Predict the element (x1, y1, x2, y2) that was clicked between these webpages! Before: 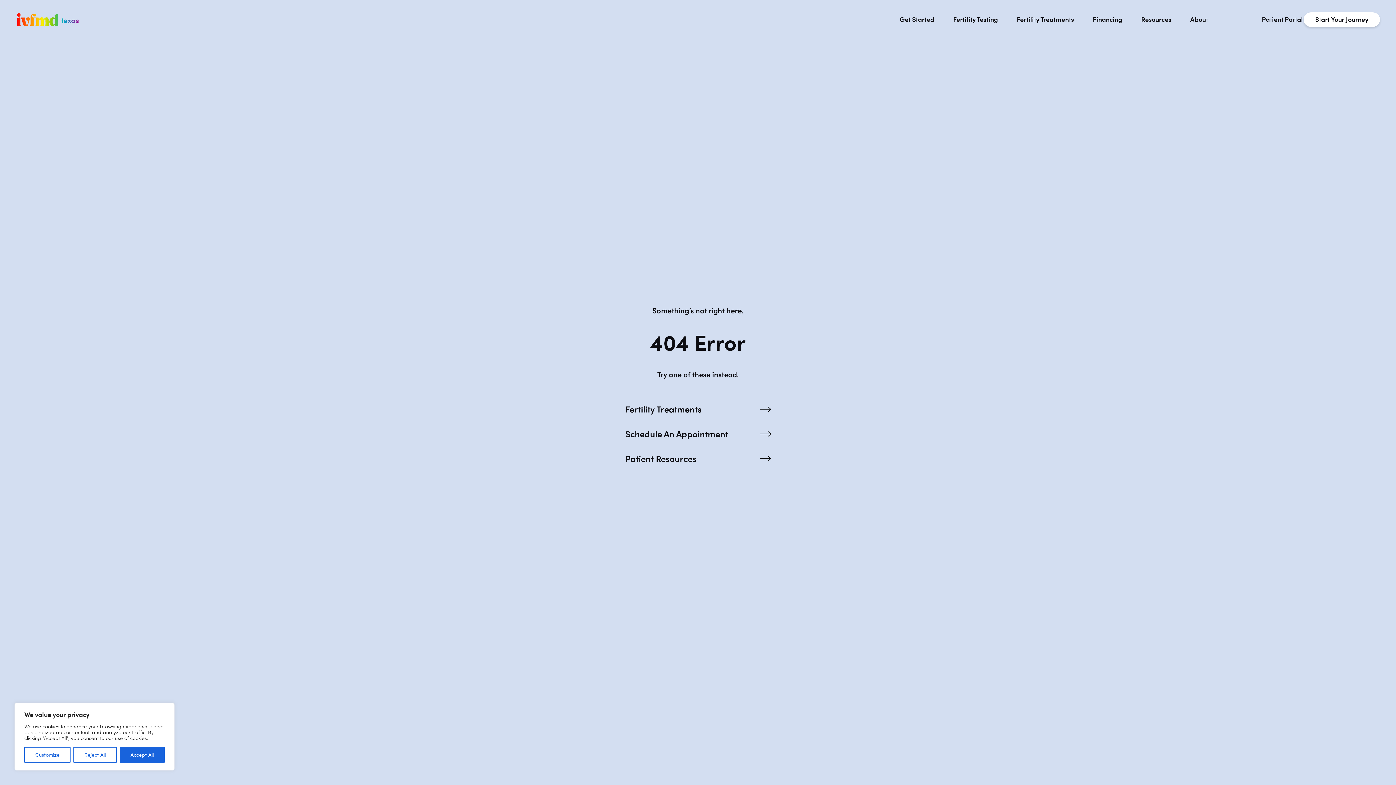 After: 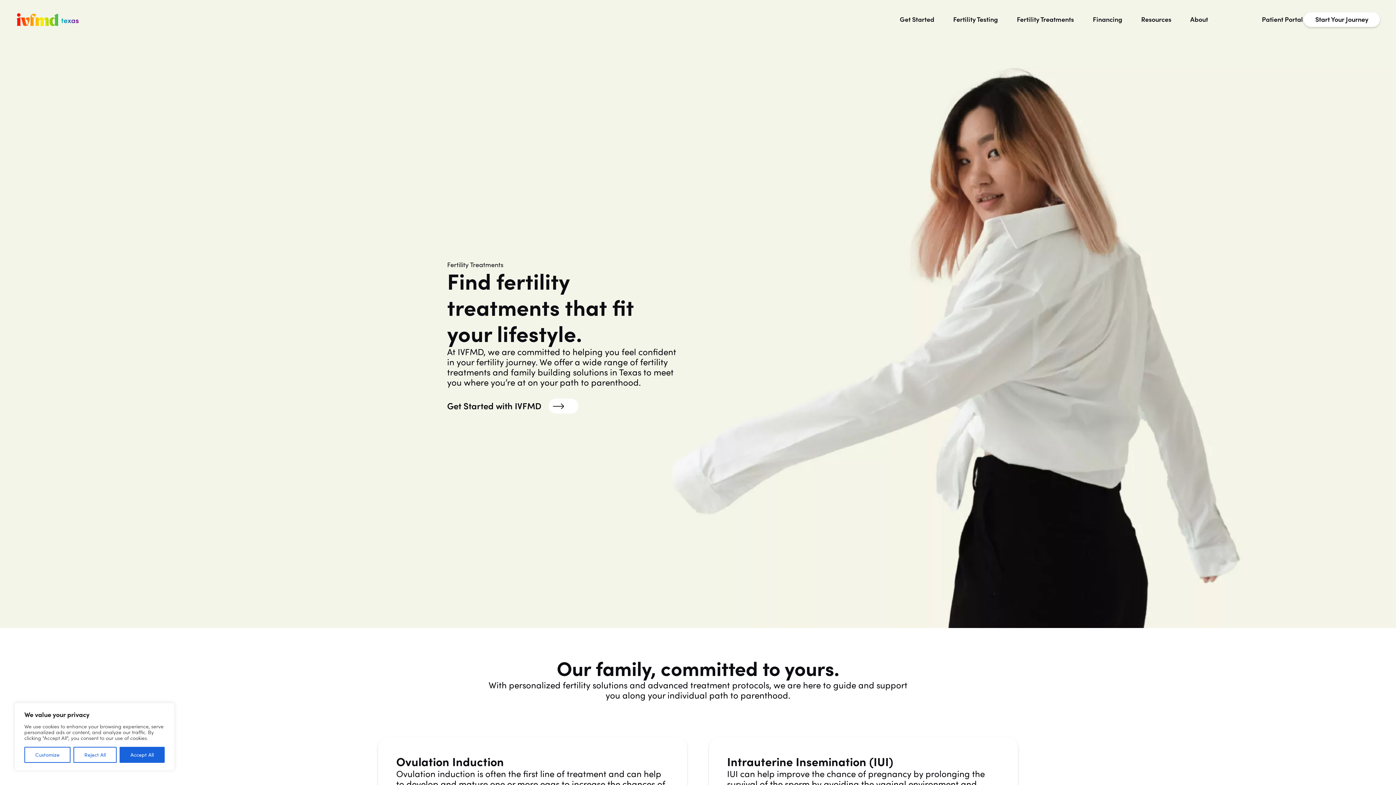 Action: bbox: (760, 406, 770, 413)